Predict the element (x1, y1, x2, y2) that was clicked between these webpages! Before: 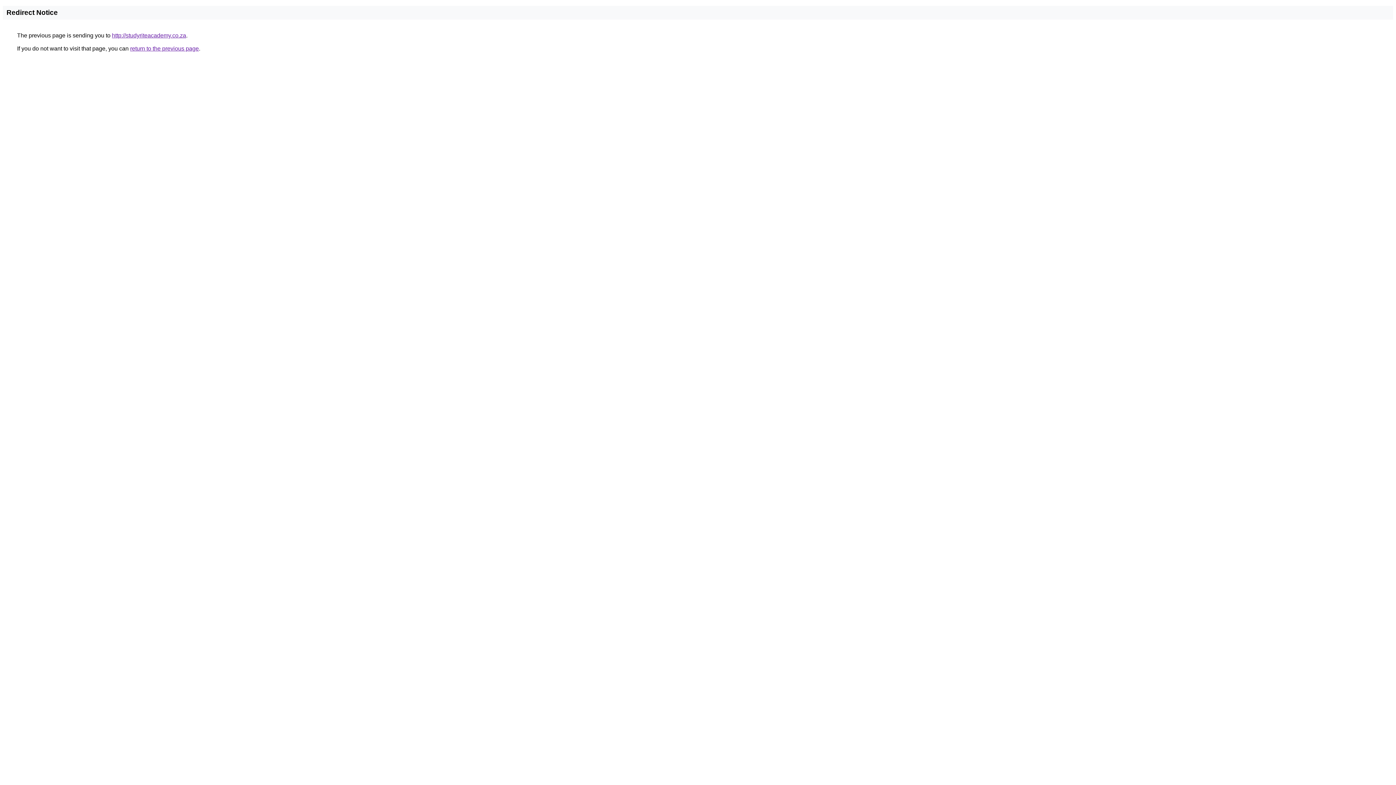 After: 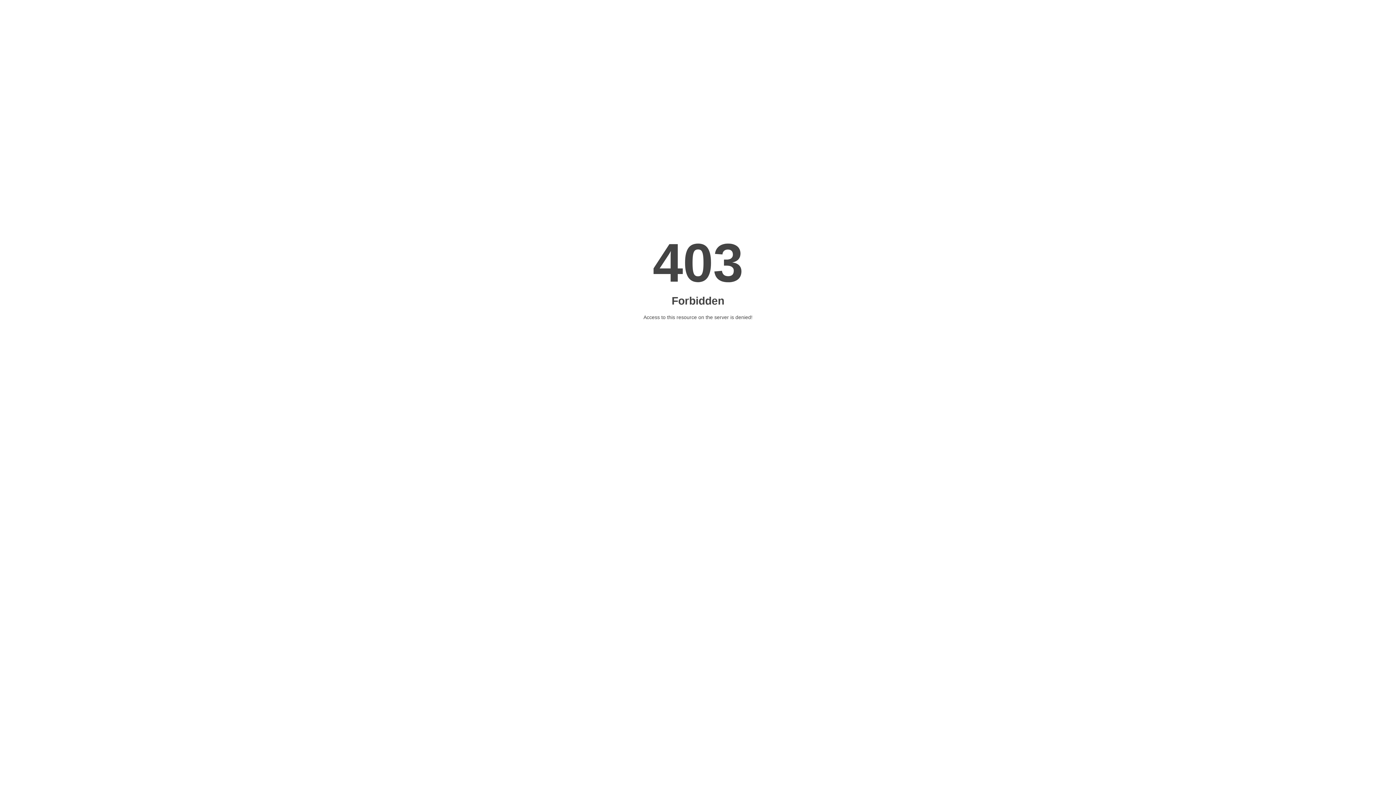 Action: label: http://studyriteacademy.co.za bbox: (112, 32, 186, 38)